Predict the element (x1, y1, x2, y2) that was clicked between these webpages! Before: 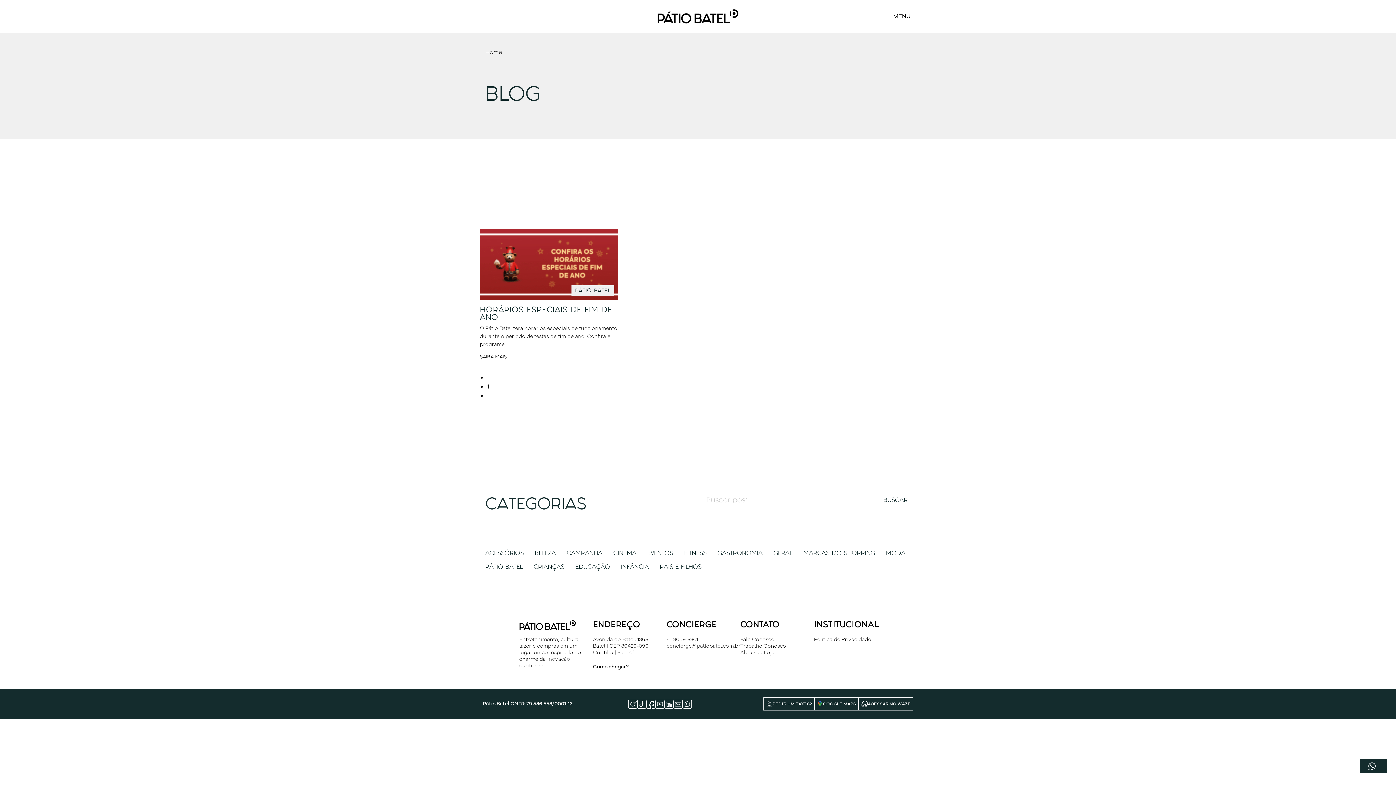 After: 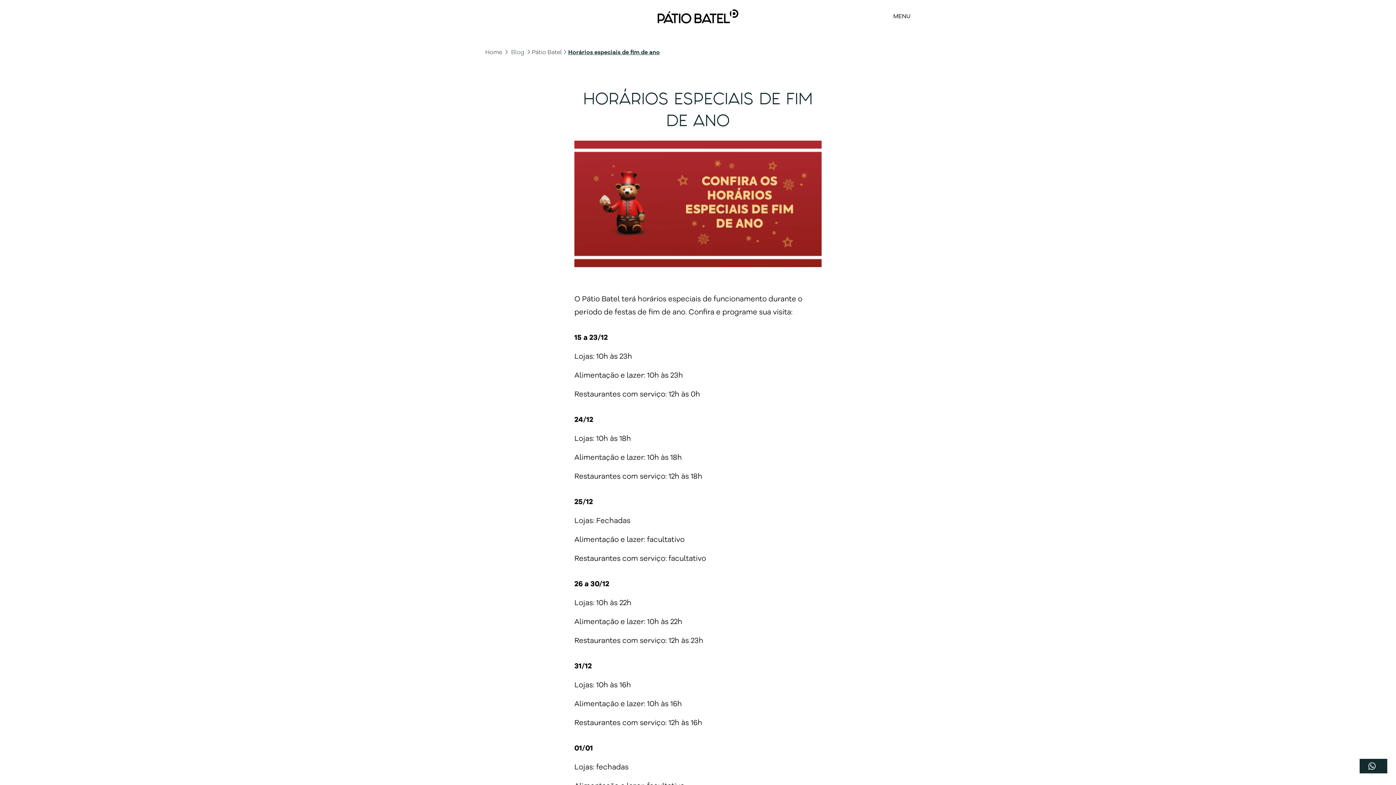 Action: label: PÁTIO BATEL

saiba mais bbox: (480, 229, 618, 299)